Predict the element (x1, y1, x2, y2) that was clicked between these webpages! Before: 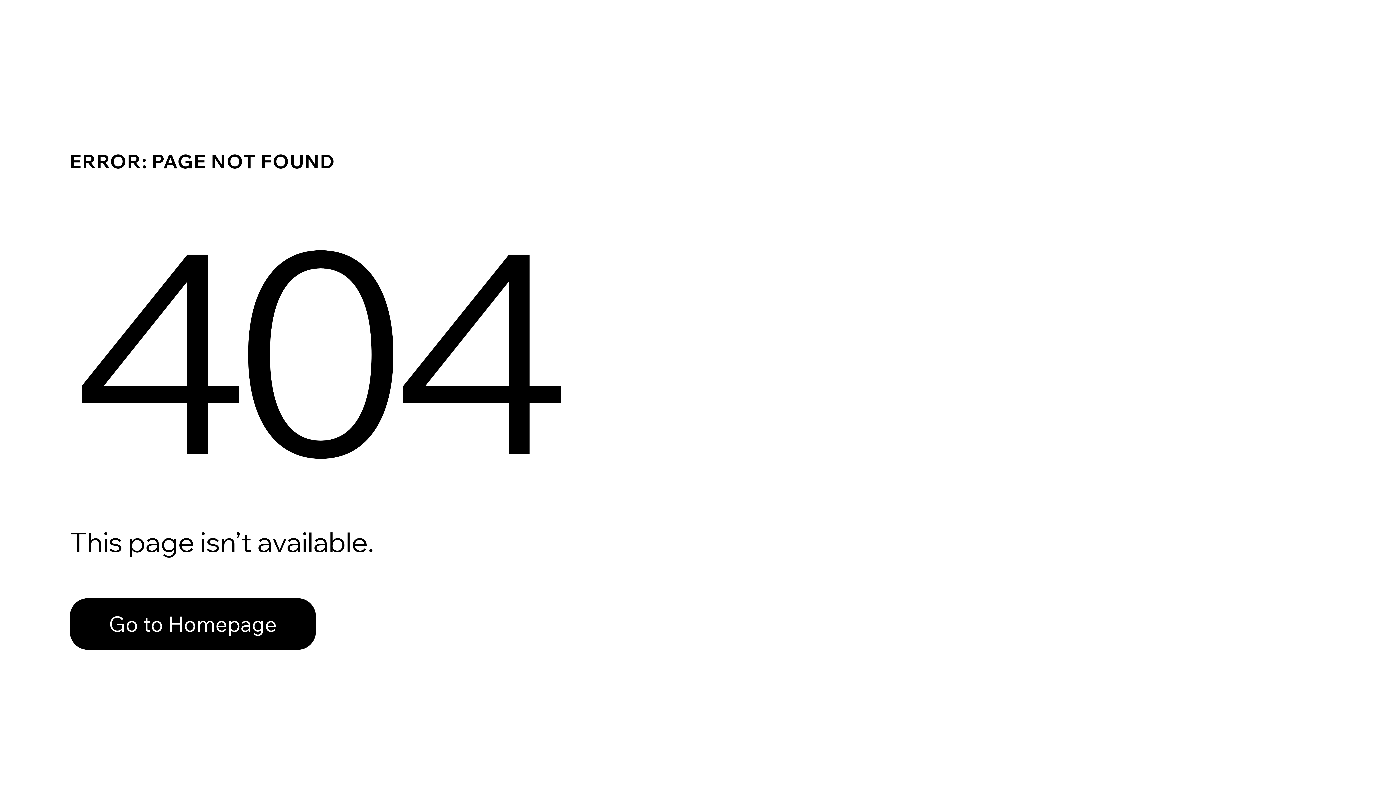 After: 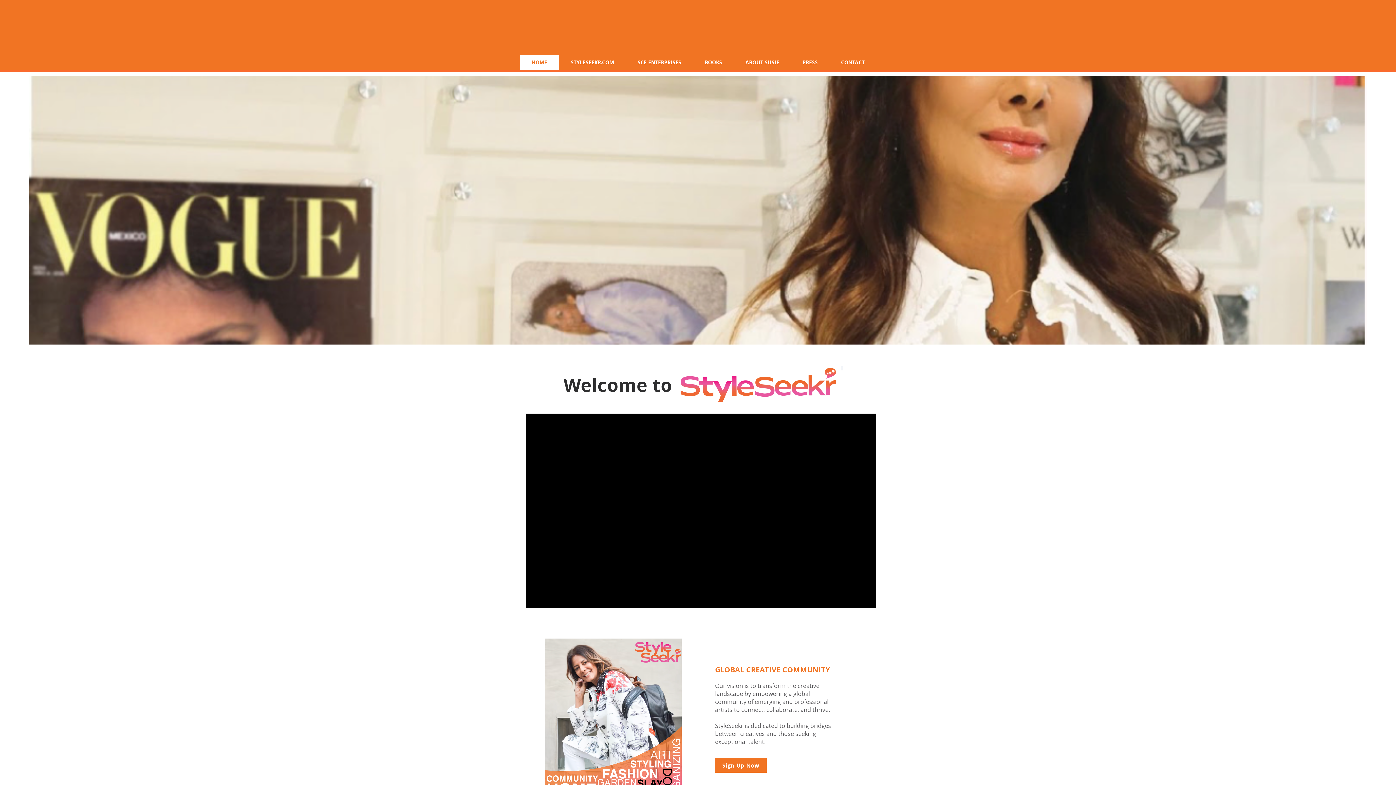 Action: bbox: (69, 582, 768, 659) label: Go to Homepage